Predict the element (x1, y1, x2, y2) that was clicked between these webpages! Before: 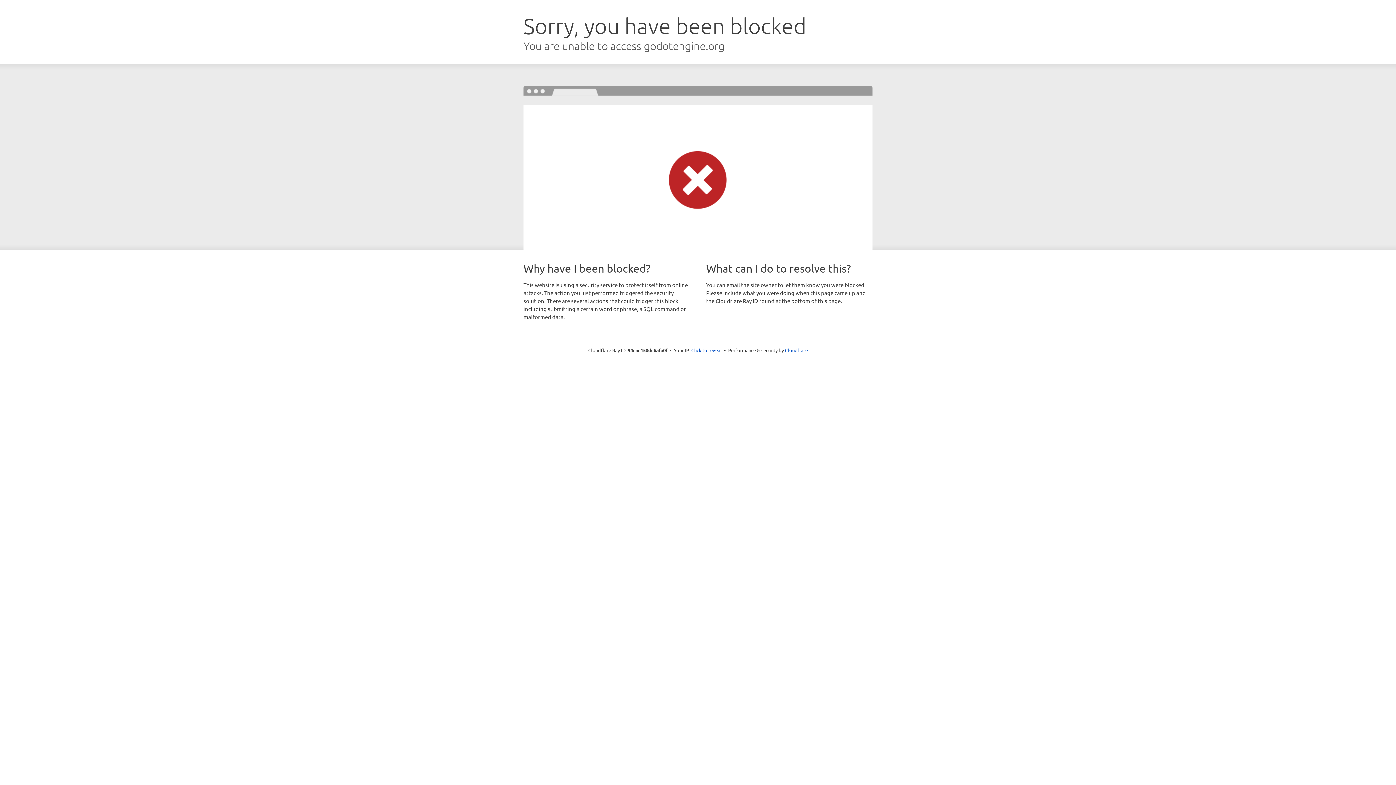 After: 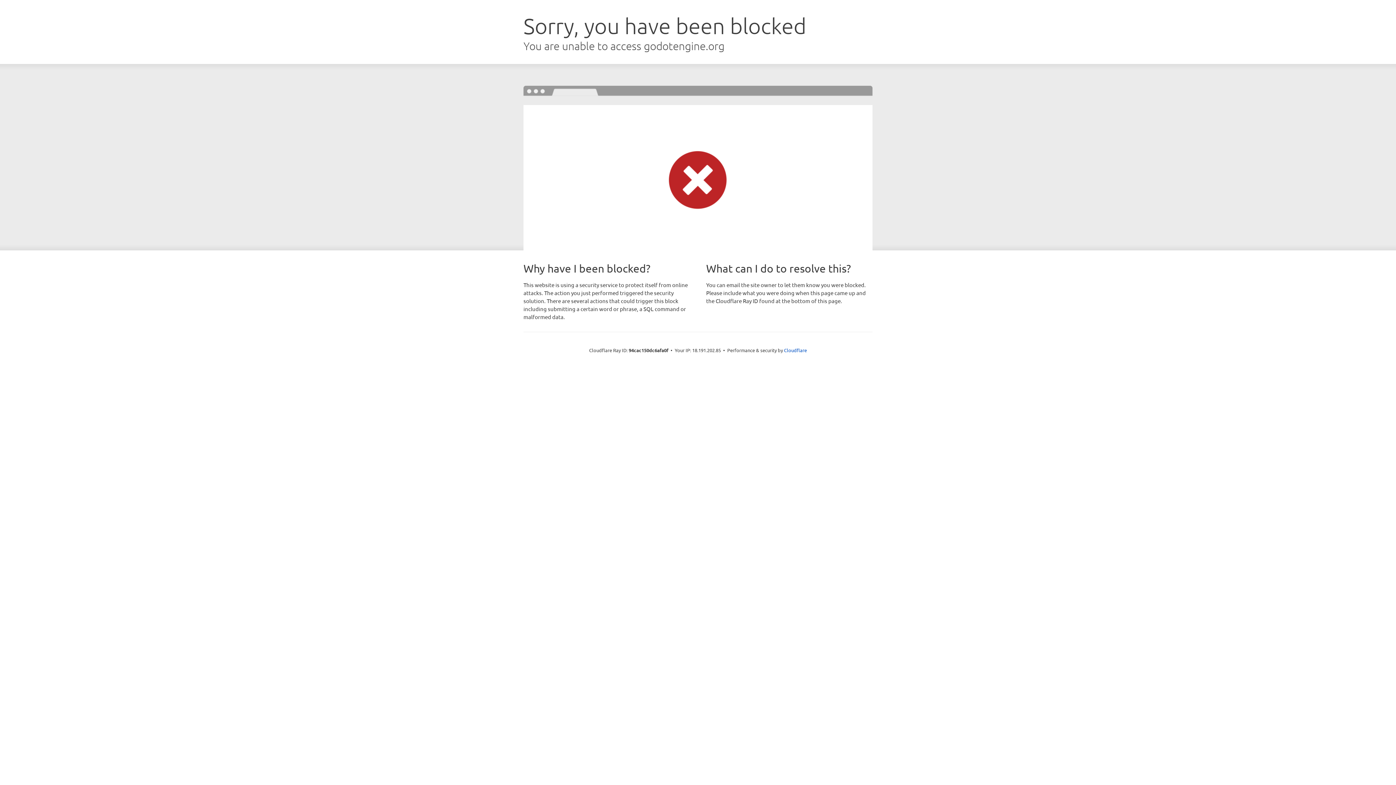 Action: label: Click to reveal bbox: (691, 346, 722, 353)